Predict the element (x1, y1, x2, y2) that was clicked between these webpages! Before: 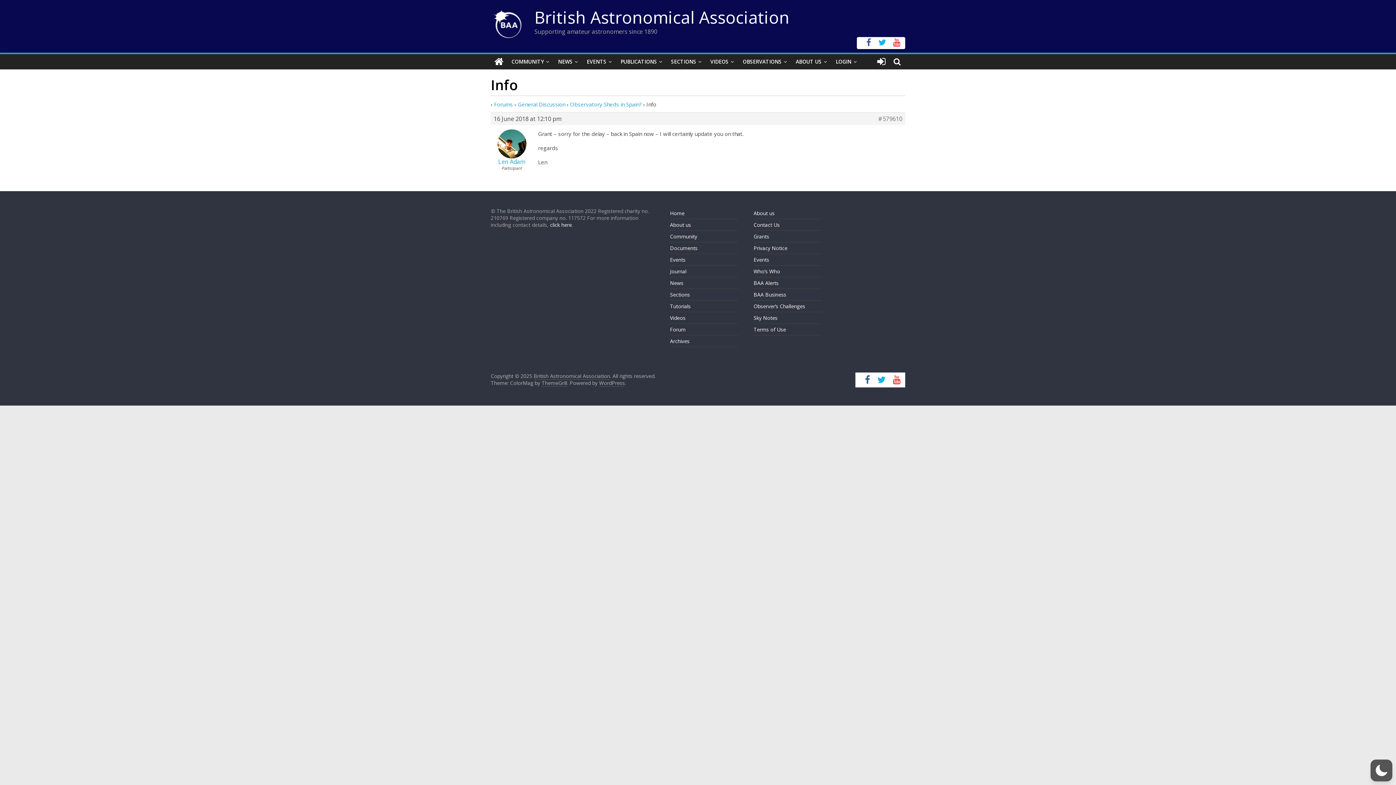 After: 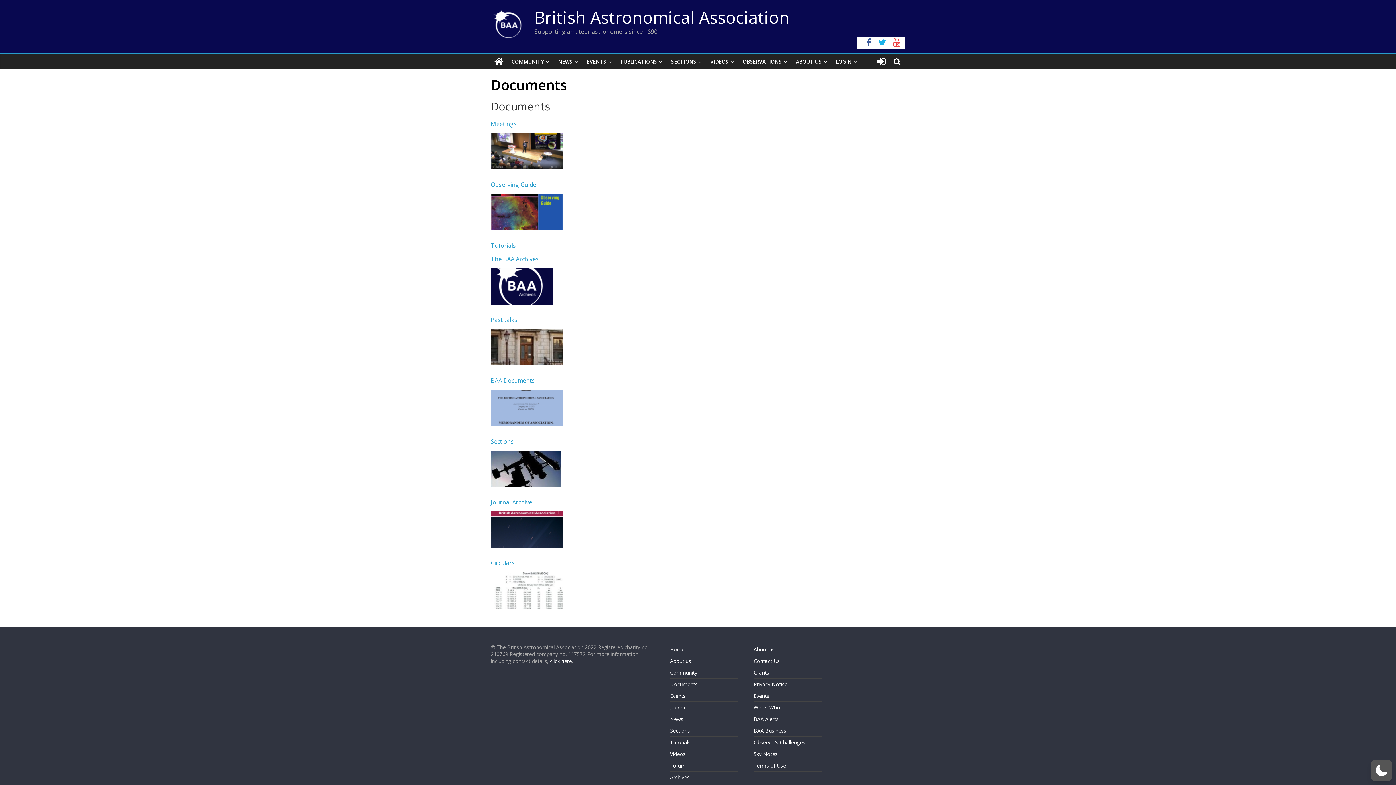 Action: bbox: (670, 244, 697, 251) label: Documents